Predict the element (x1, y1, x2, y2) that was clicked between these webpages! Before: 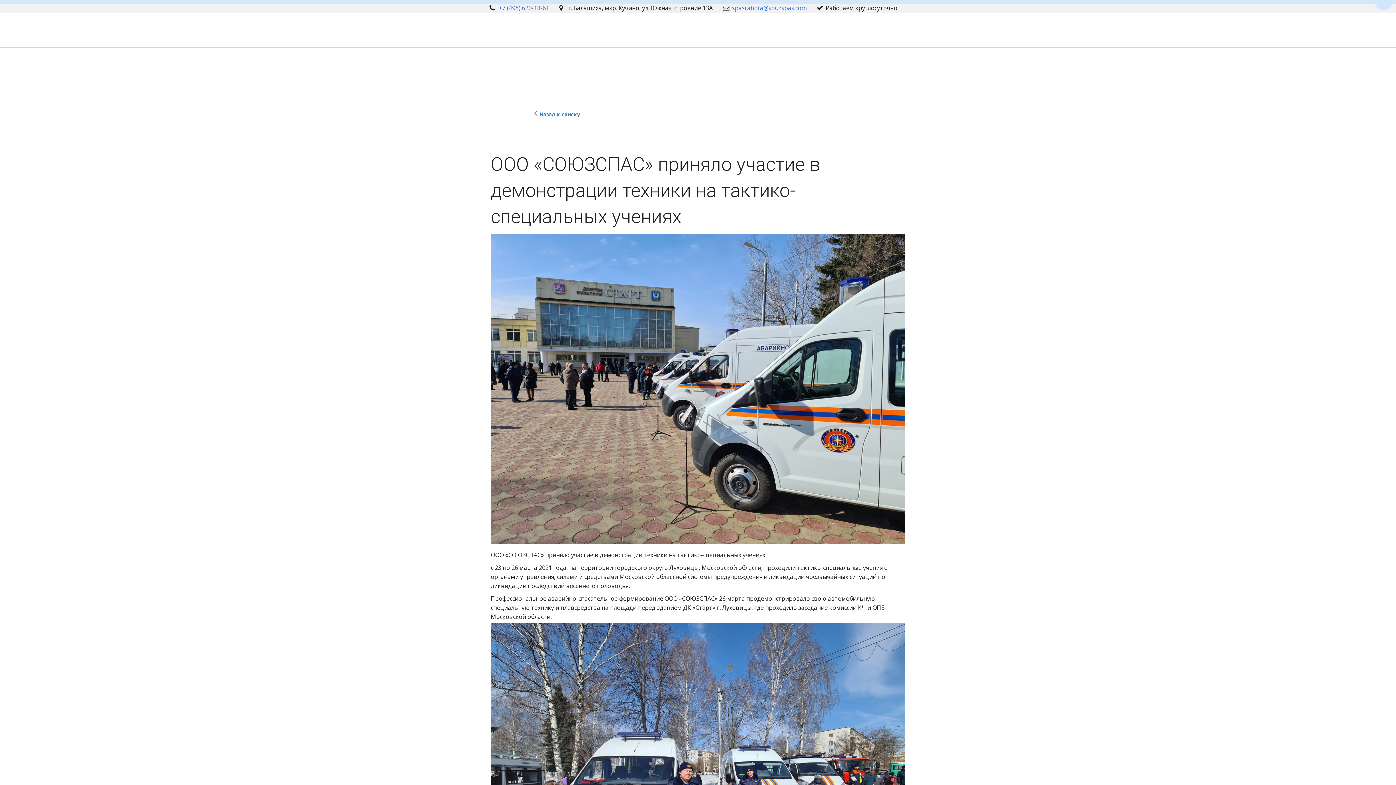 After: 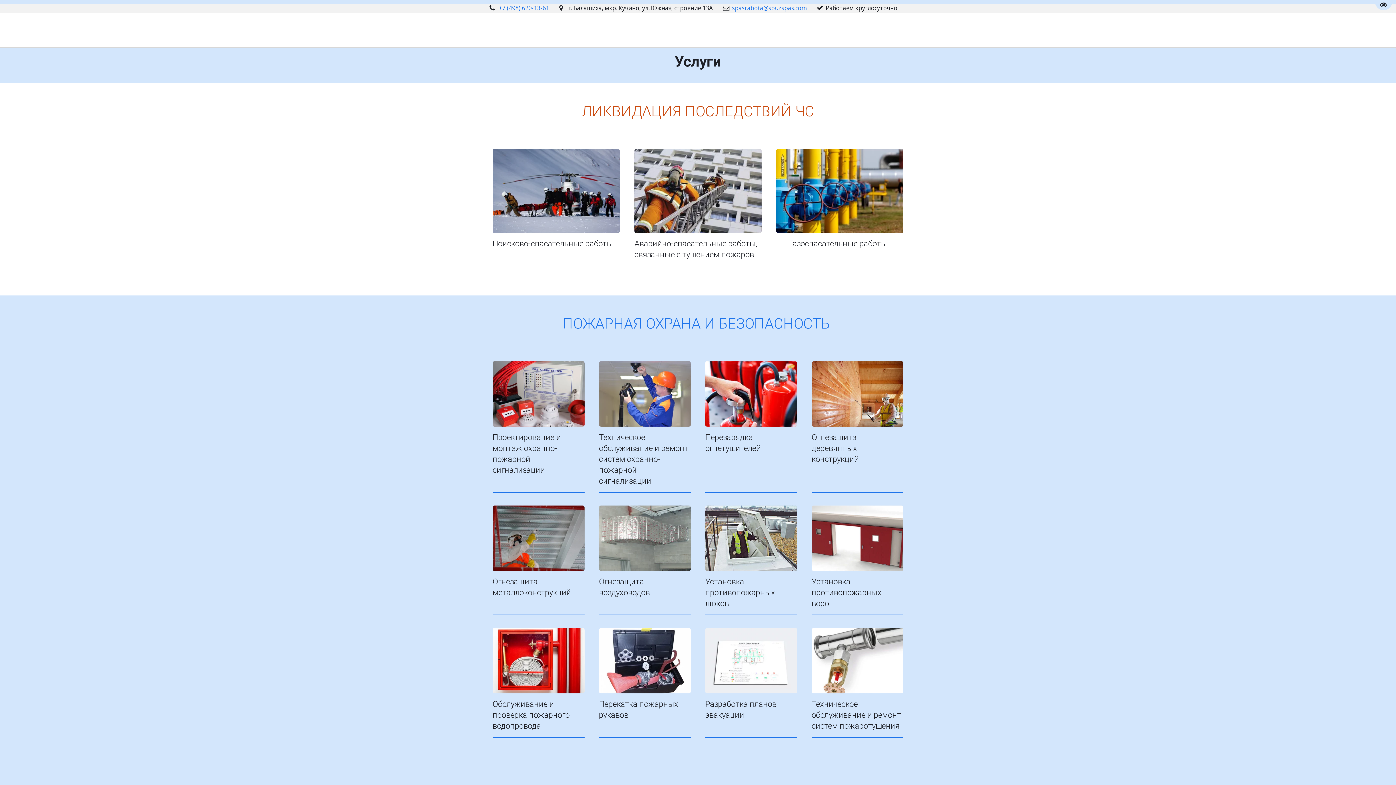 Action: bbox: (553, 24, 590, 43) label: Услуги